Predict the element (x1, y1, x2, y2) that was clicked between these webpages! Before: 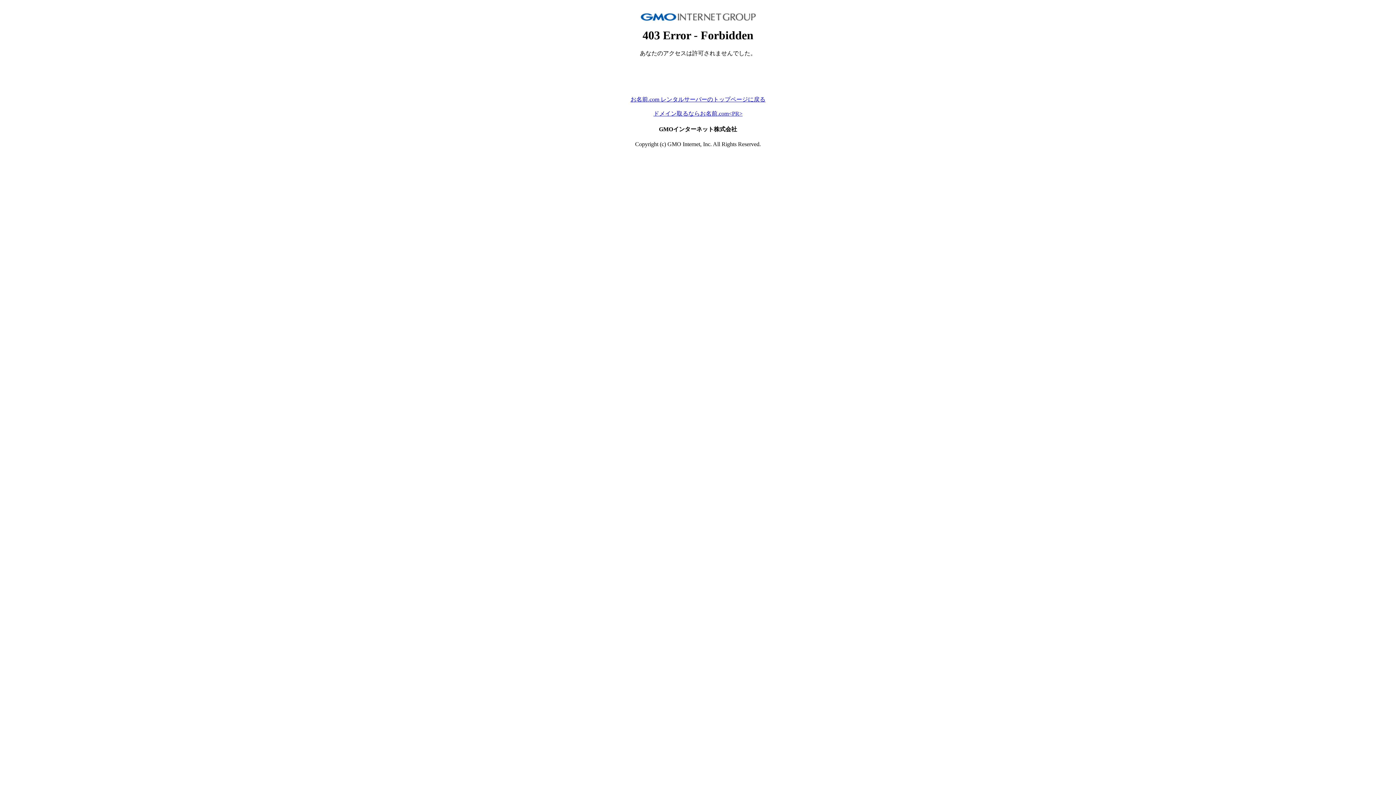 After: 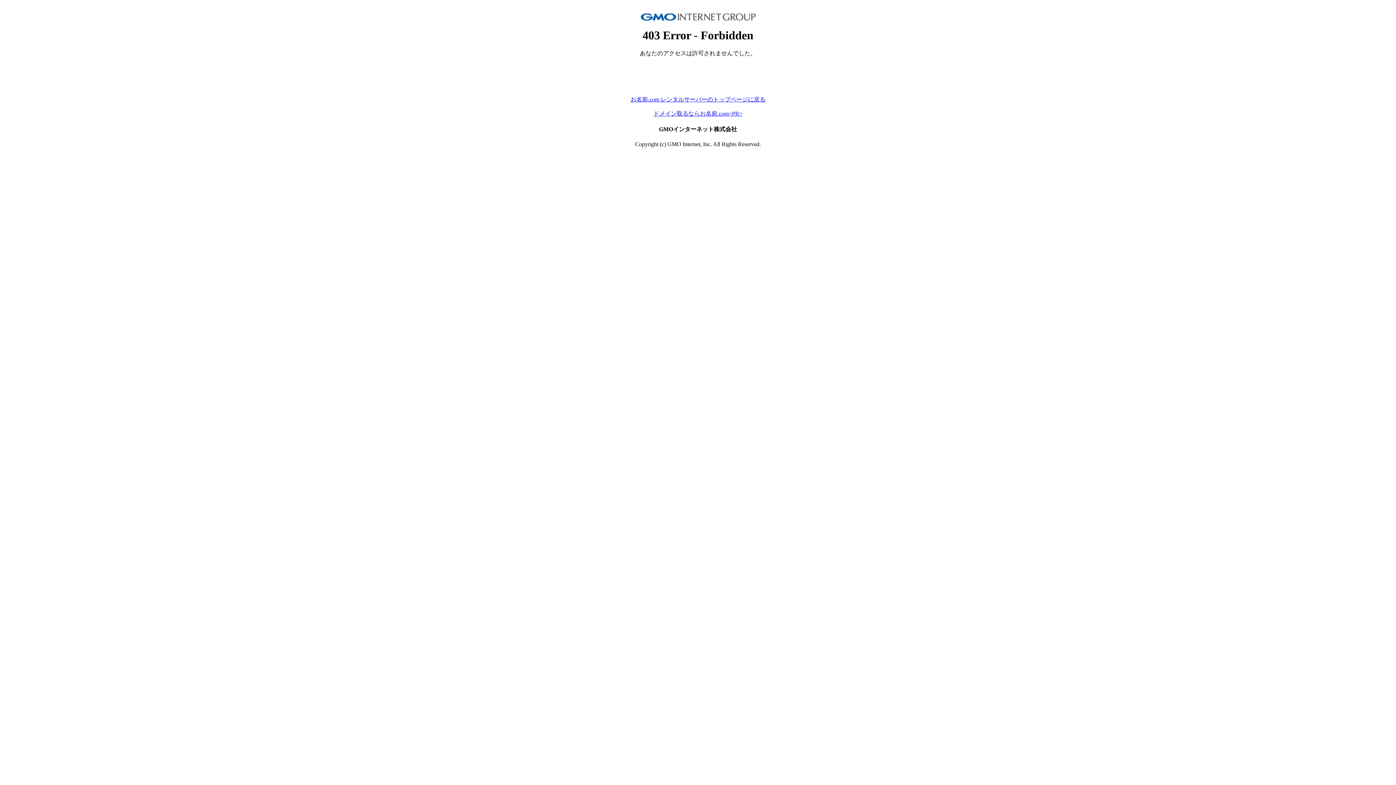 Action: bbox: (653, 110, 742, 116) label: ドメイン取るならお名前.com<PR>